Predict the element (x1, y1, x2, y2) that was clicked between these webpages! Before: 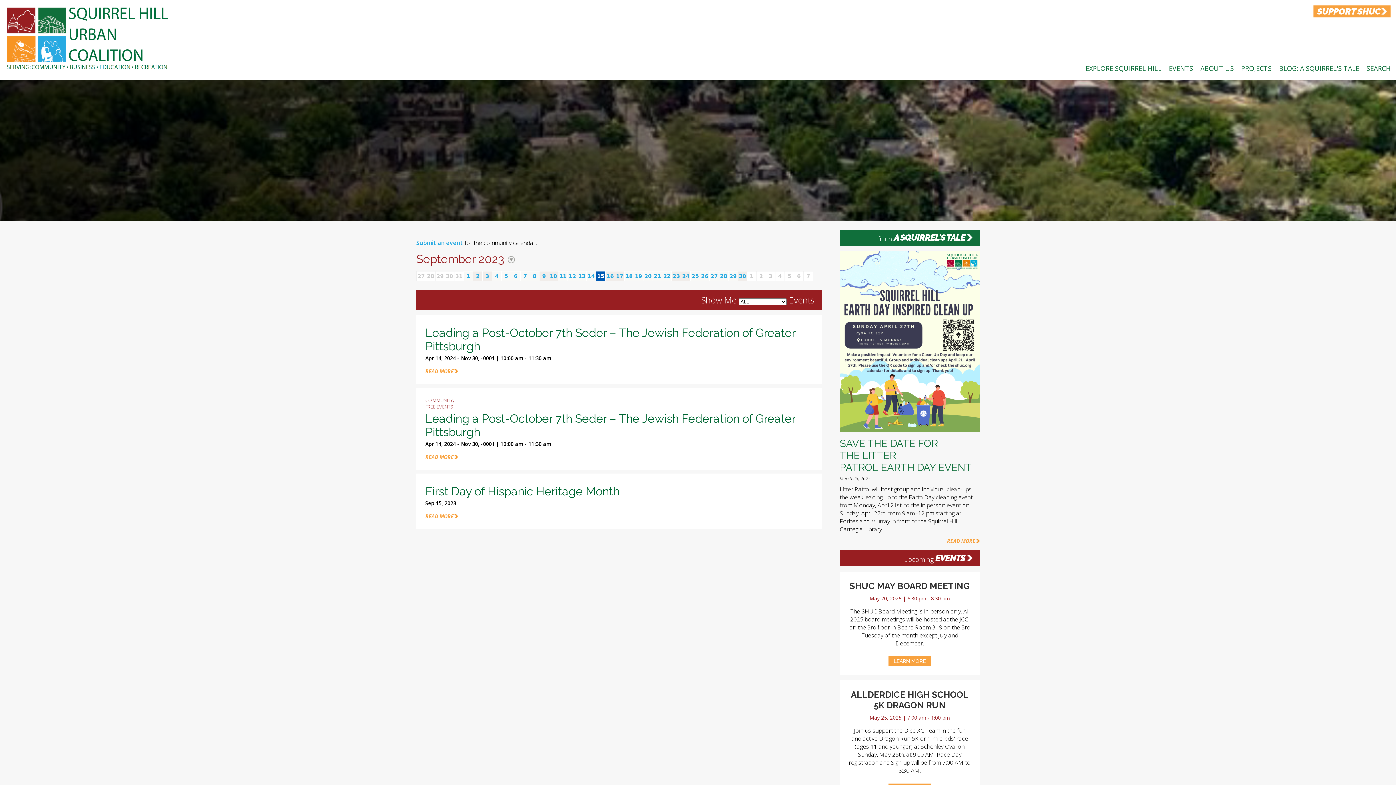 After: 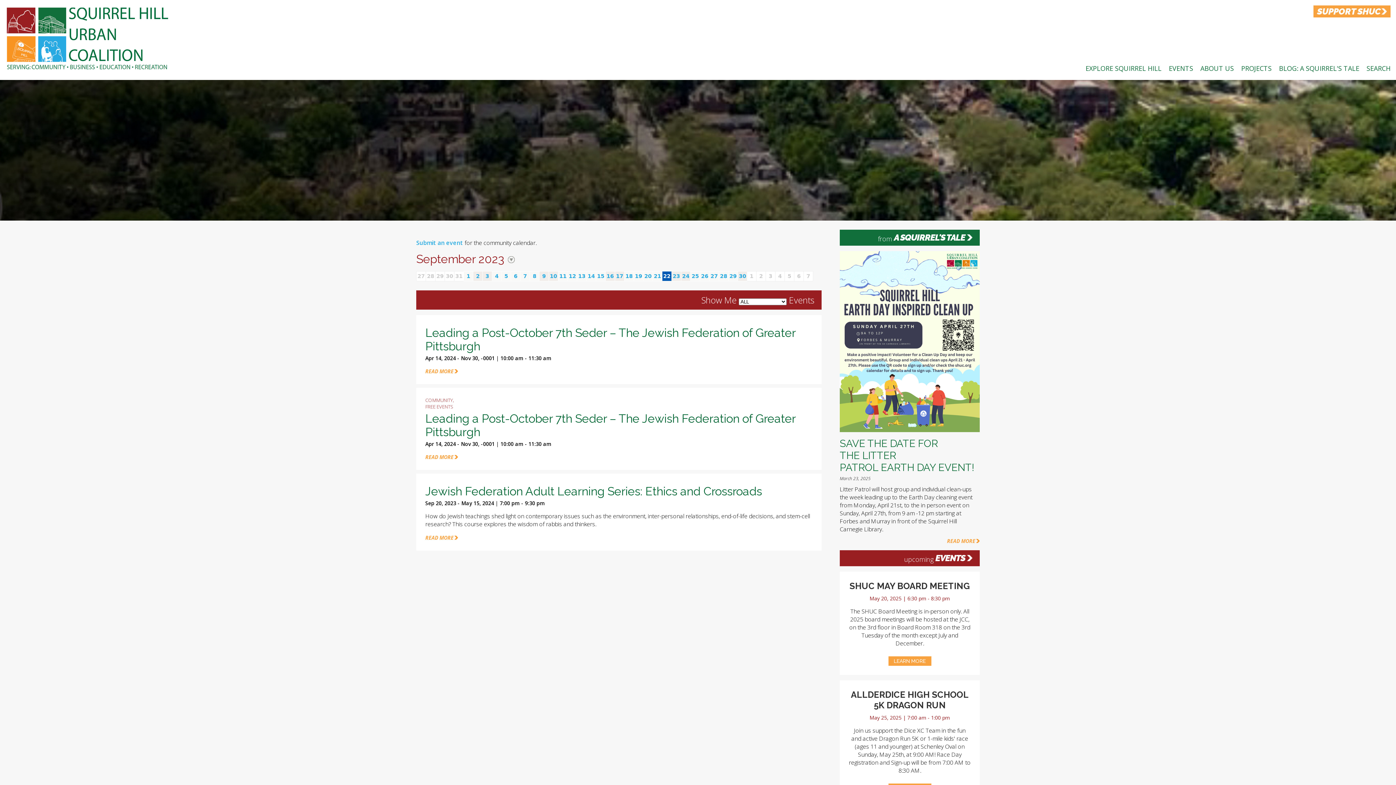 Action: bbox: (663, 273, 670, 279) label: 22